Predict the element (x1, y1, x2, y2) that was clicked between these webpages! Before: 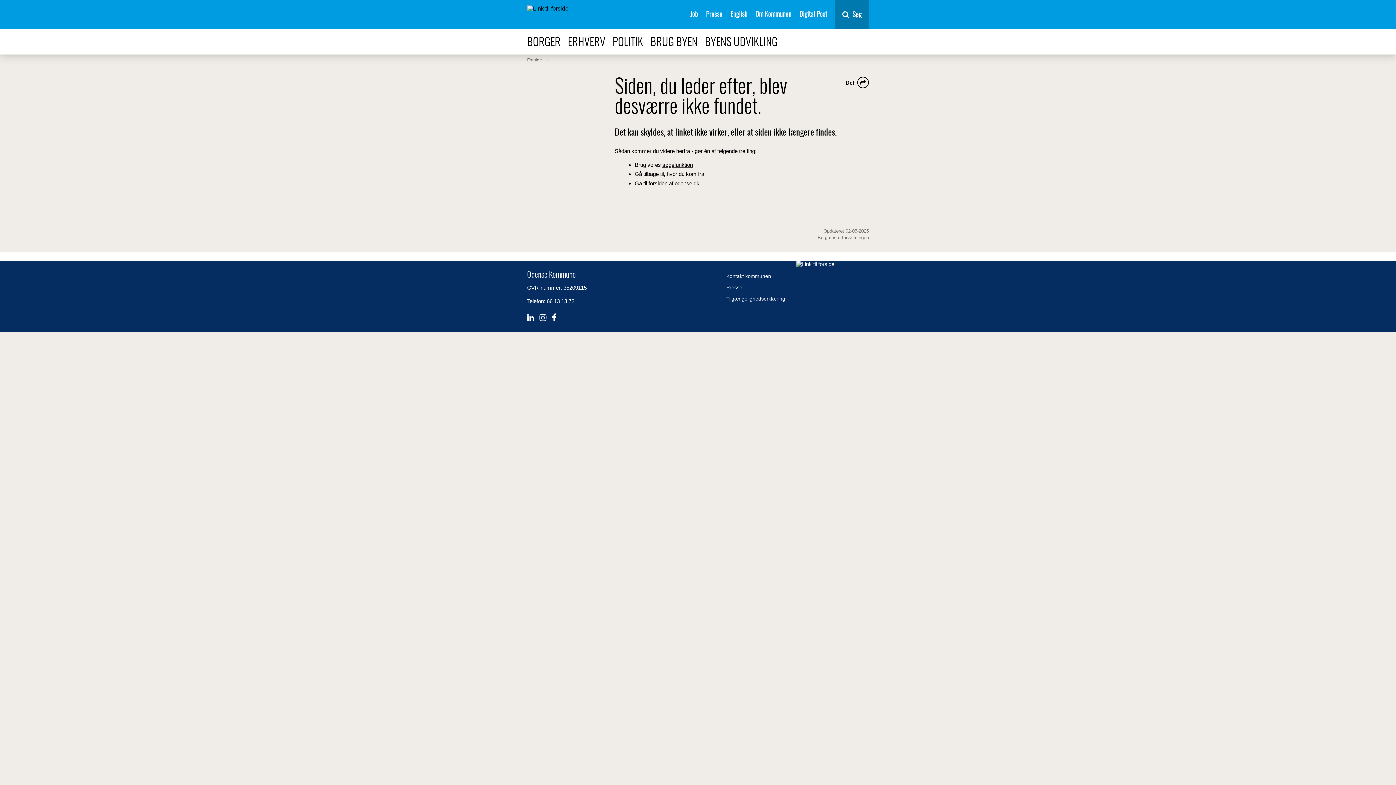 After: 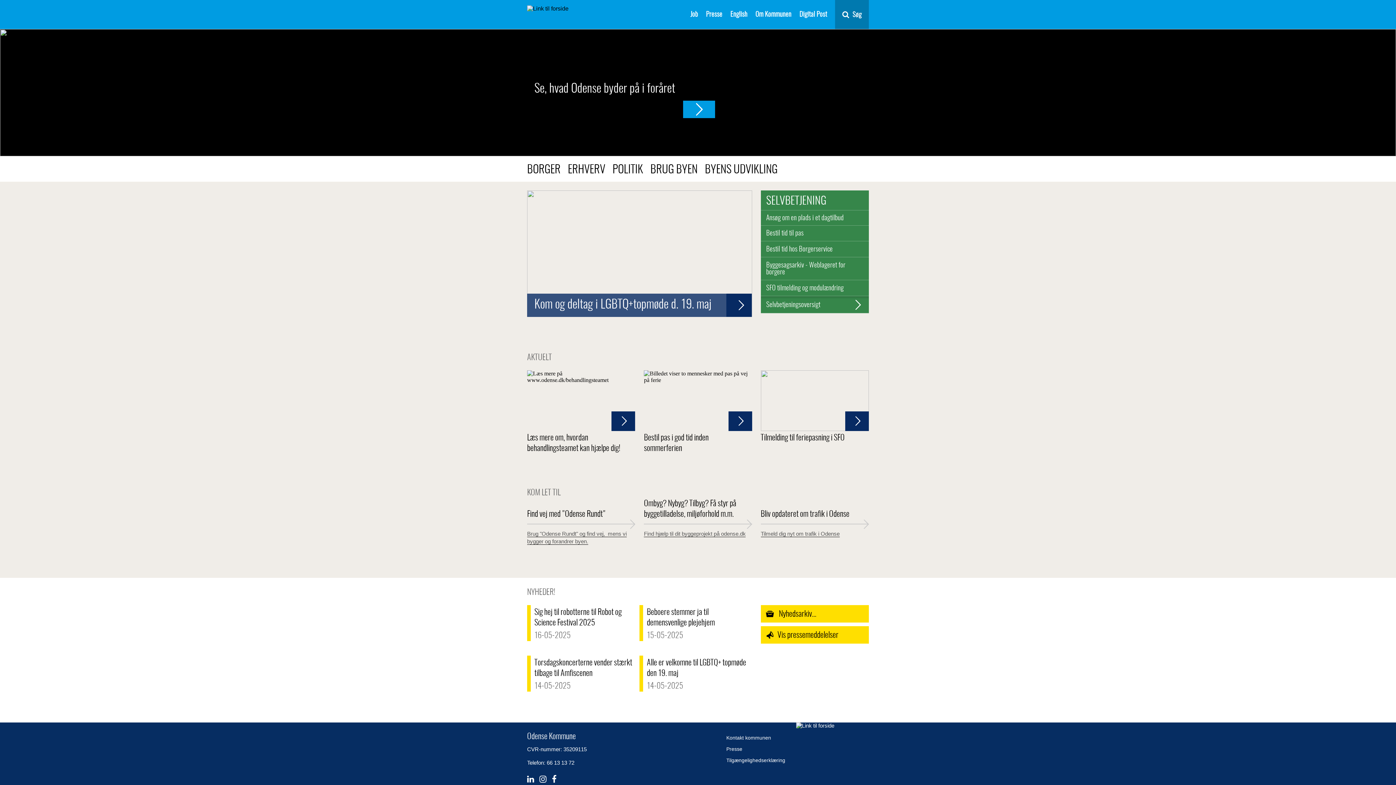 Action: bbox: (648, 180, 699, 186) label: forsiden af odense.dk